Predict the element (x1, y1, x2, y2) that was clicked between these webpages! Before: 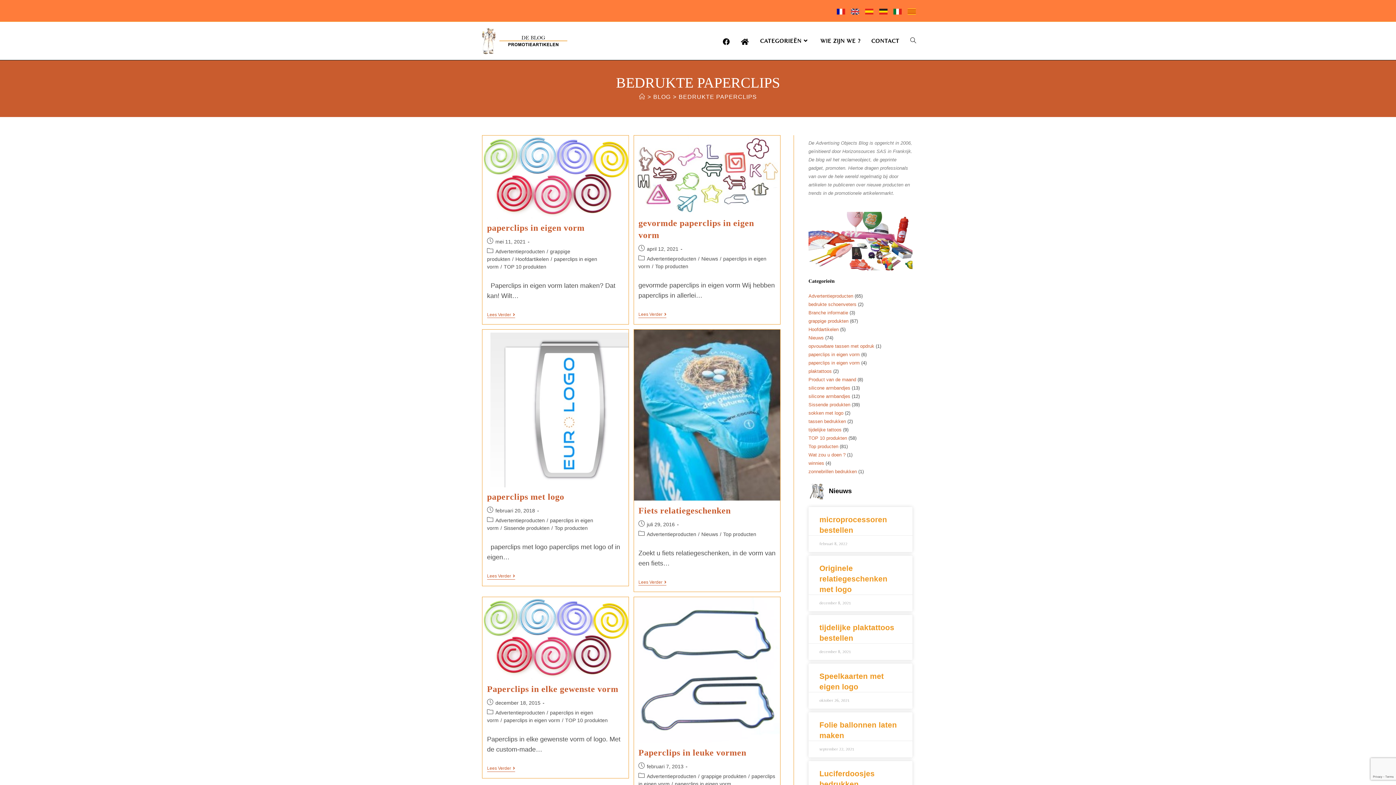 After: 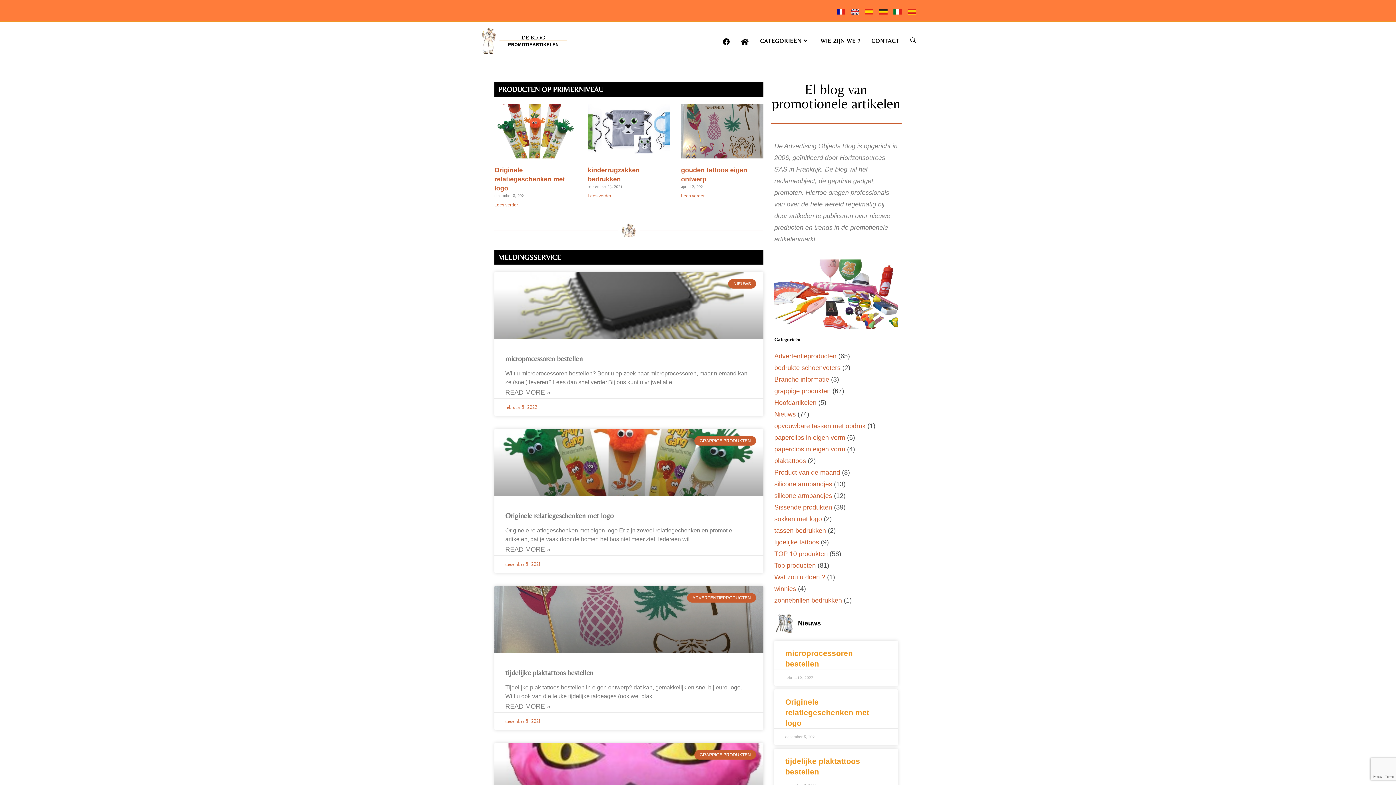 Action: bbox: (639, 93, 645, 100) label: Home